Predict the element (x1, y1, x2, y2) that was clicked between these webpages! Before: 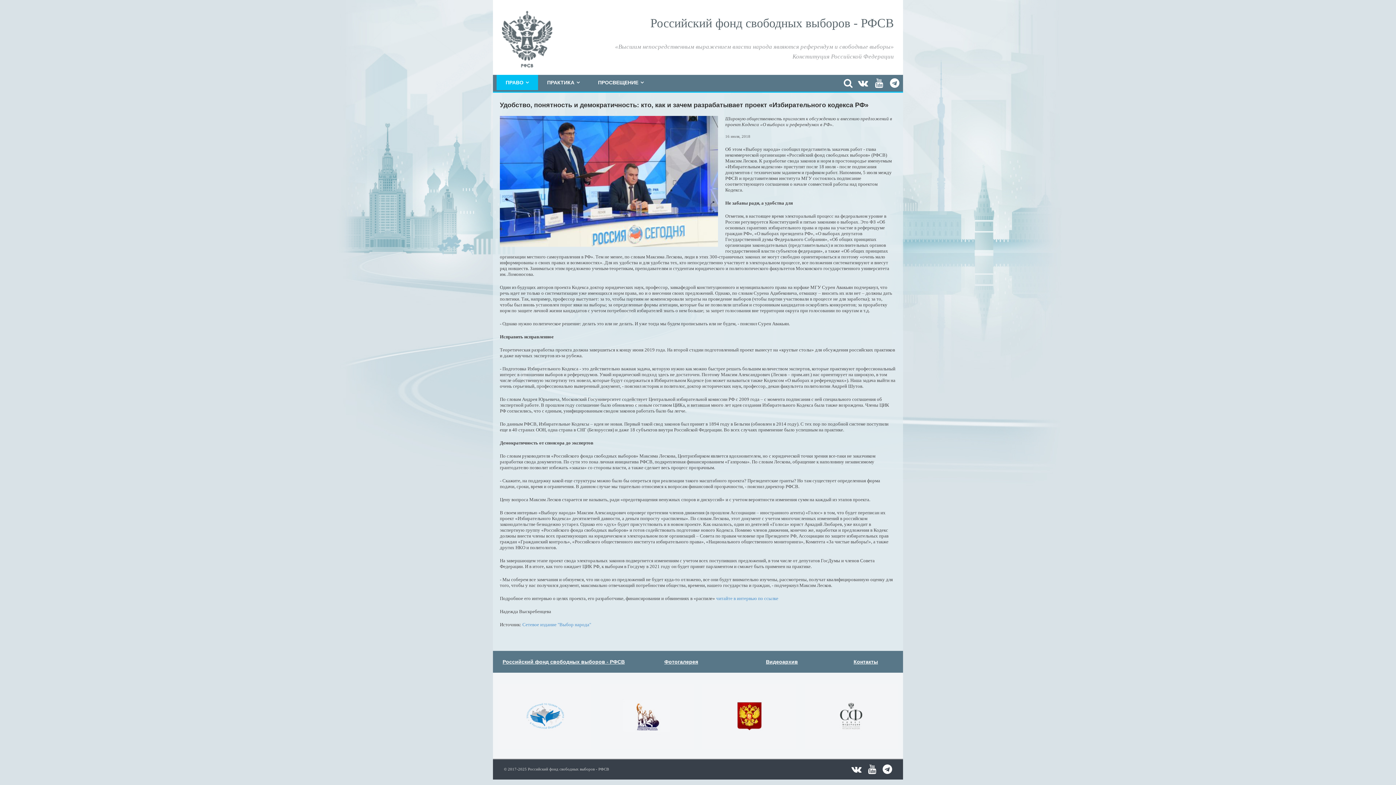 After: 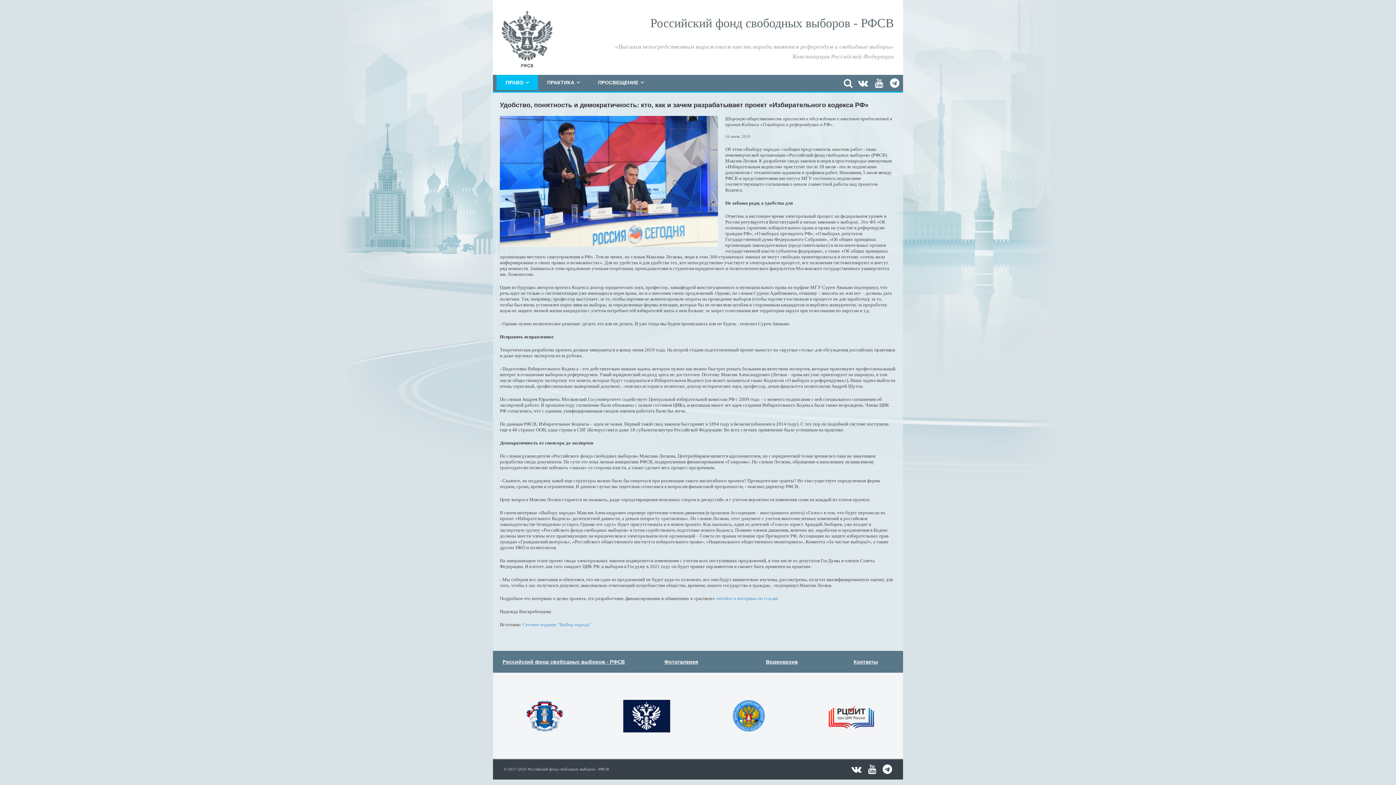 Action: bbox: (851, 764, 861, 775)